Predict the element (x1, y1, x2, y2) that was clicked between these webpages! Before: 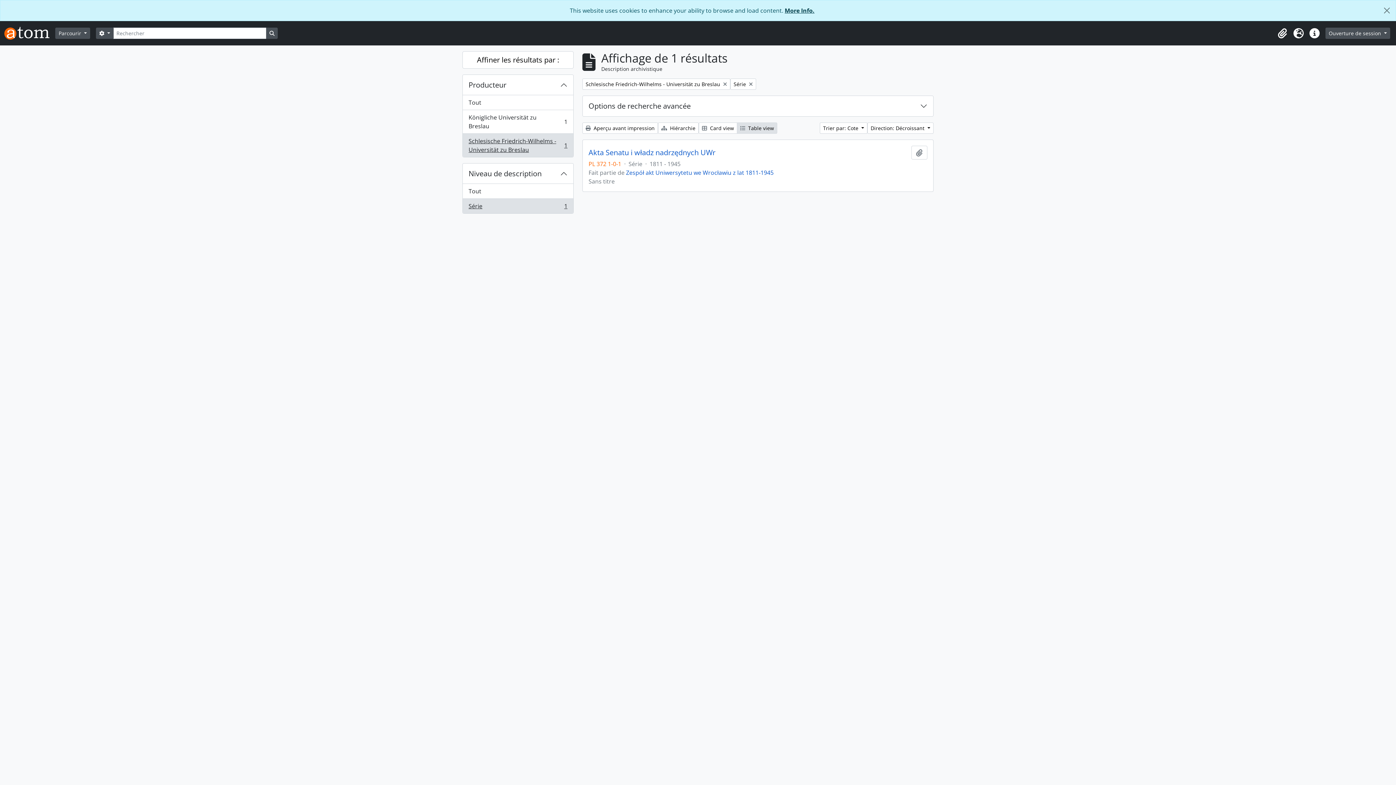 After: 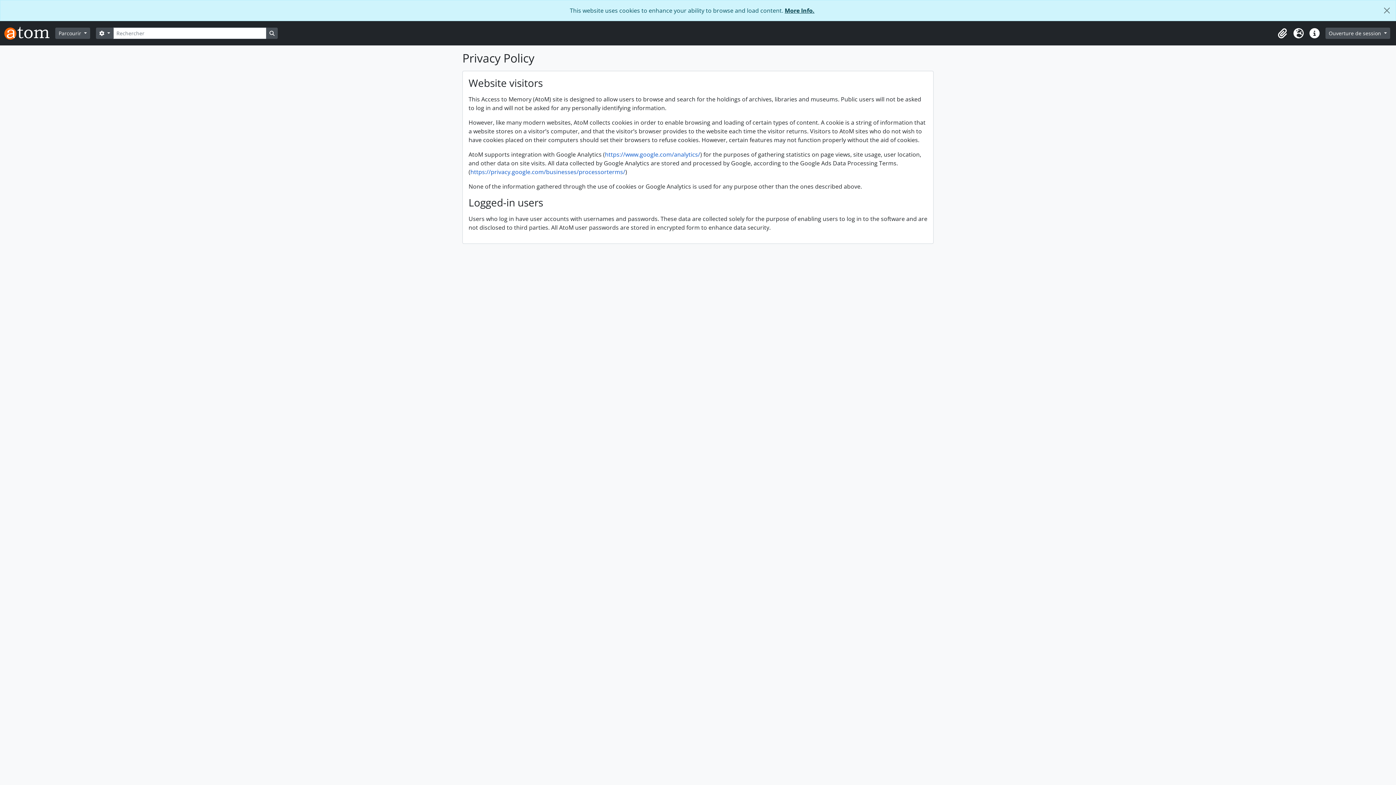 Action: bbox: (784, 6, 814, 14) label: More Info.